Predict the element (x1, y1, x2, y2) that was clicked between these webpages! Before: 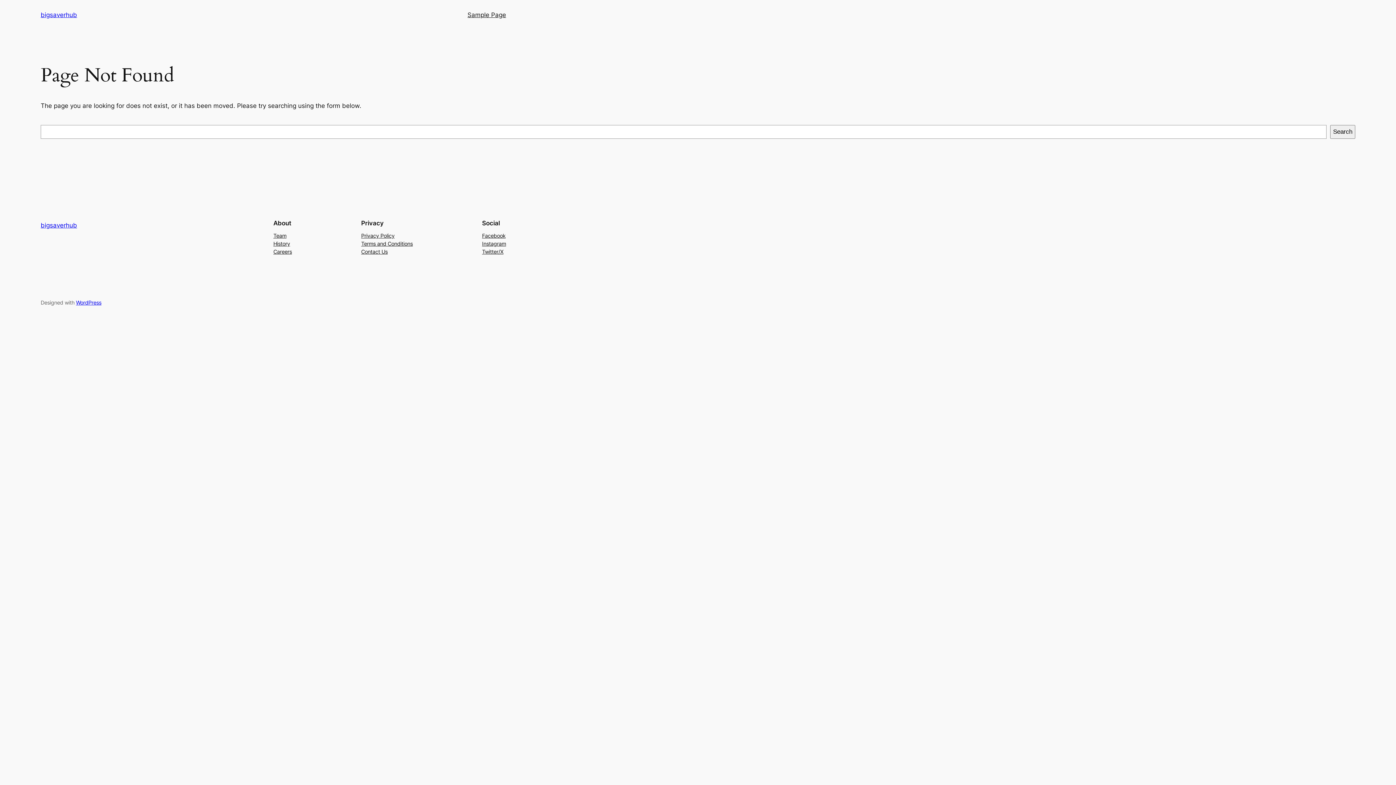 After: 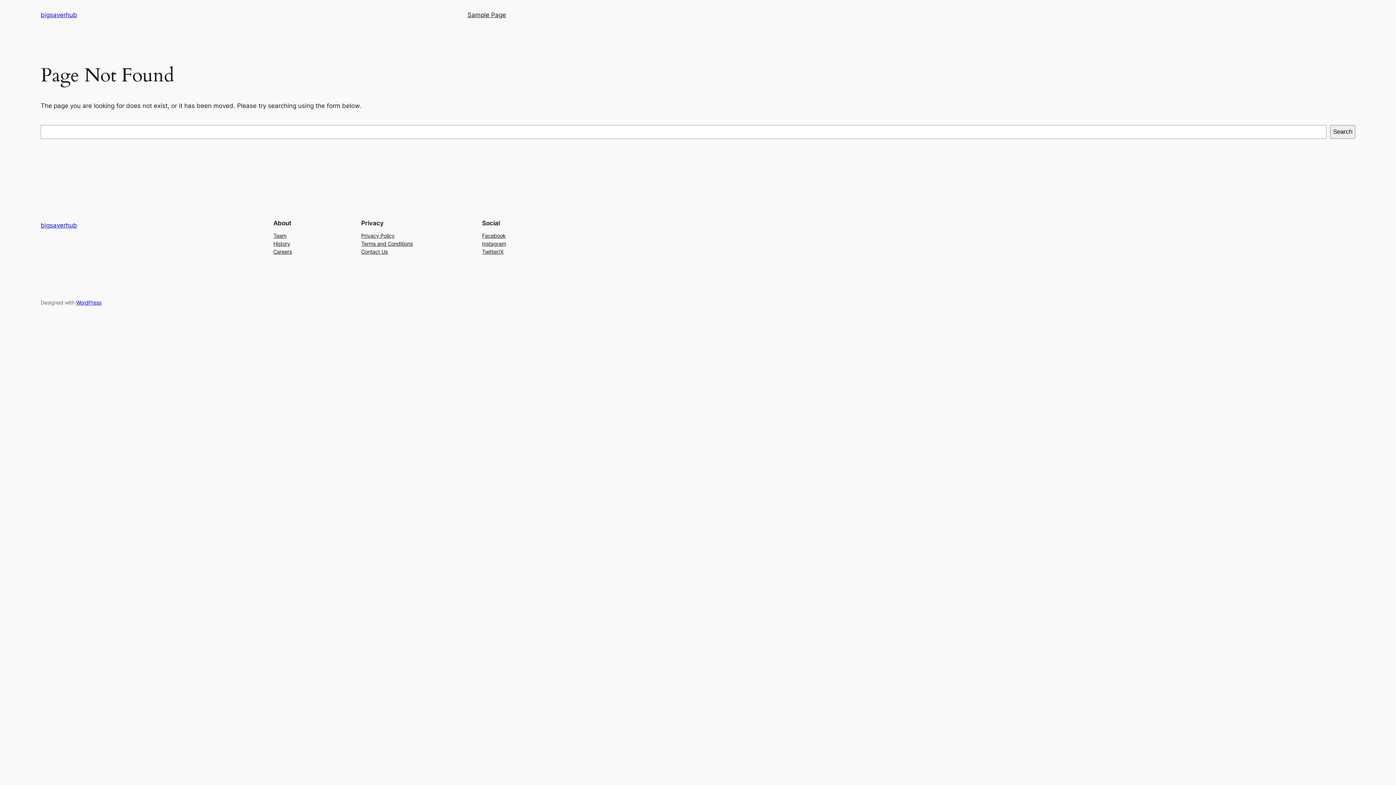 Action: label: Terms and Conditions bbox: (361, 239, 412, 247)